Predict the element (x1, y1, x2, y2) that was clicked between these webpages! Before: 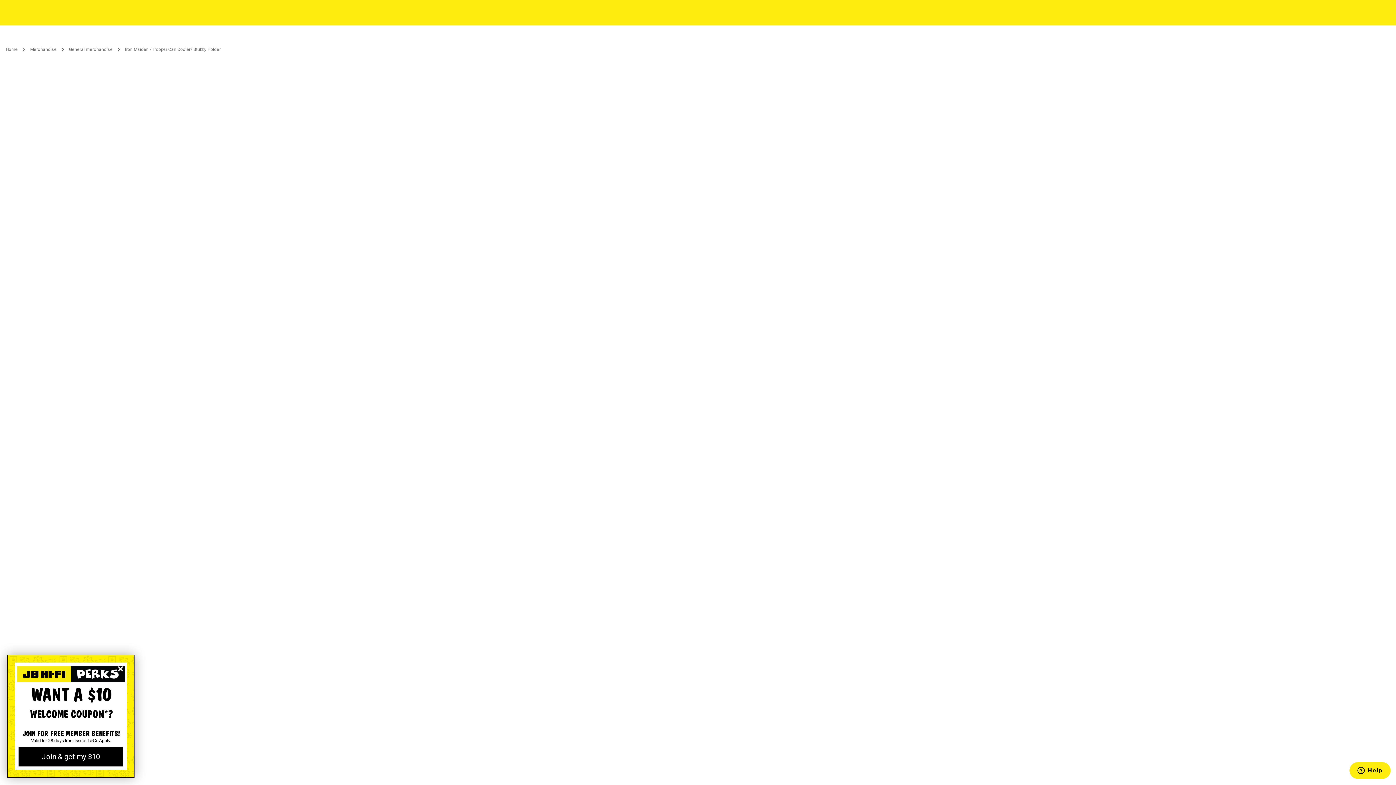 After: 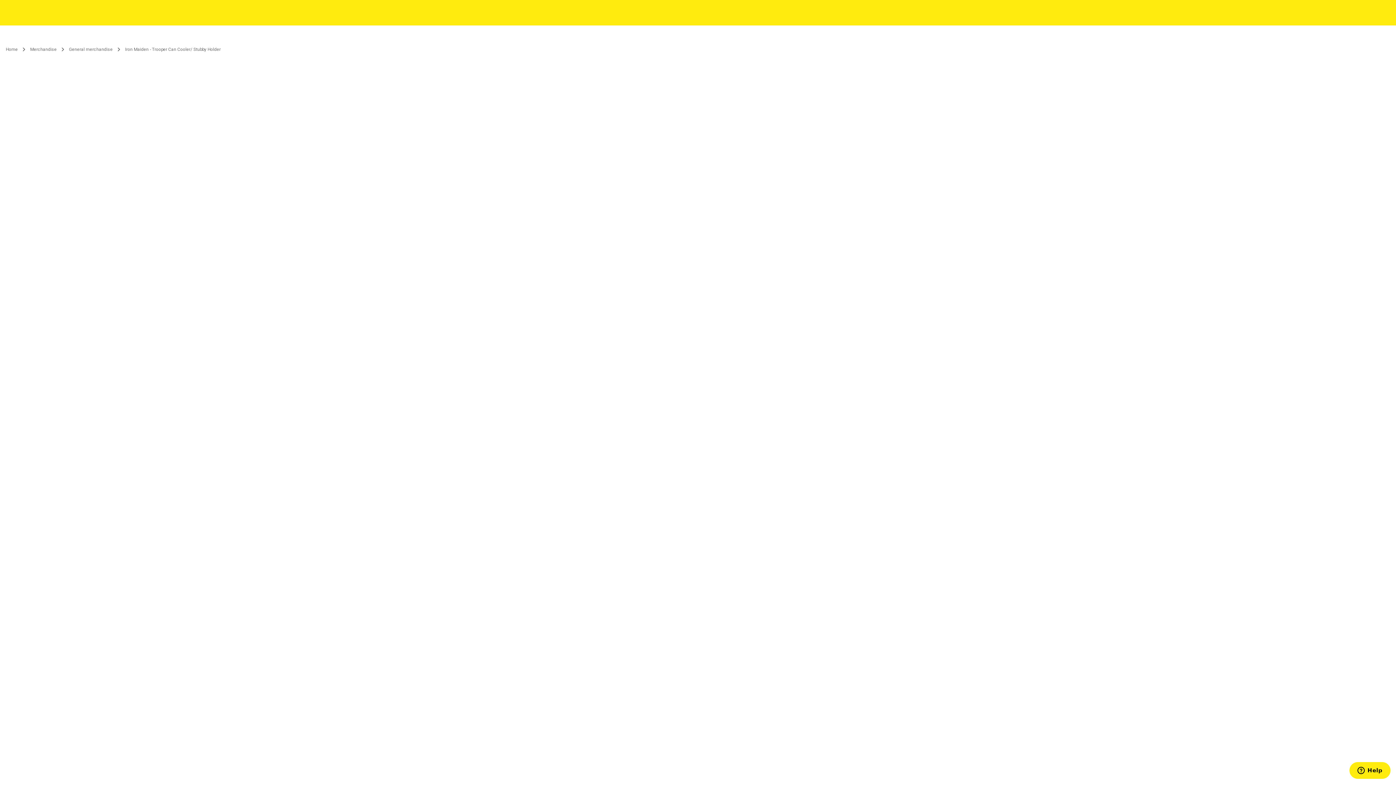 Action: label: Close dialog bbox: (115, 664, 125, 674)